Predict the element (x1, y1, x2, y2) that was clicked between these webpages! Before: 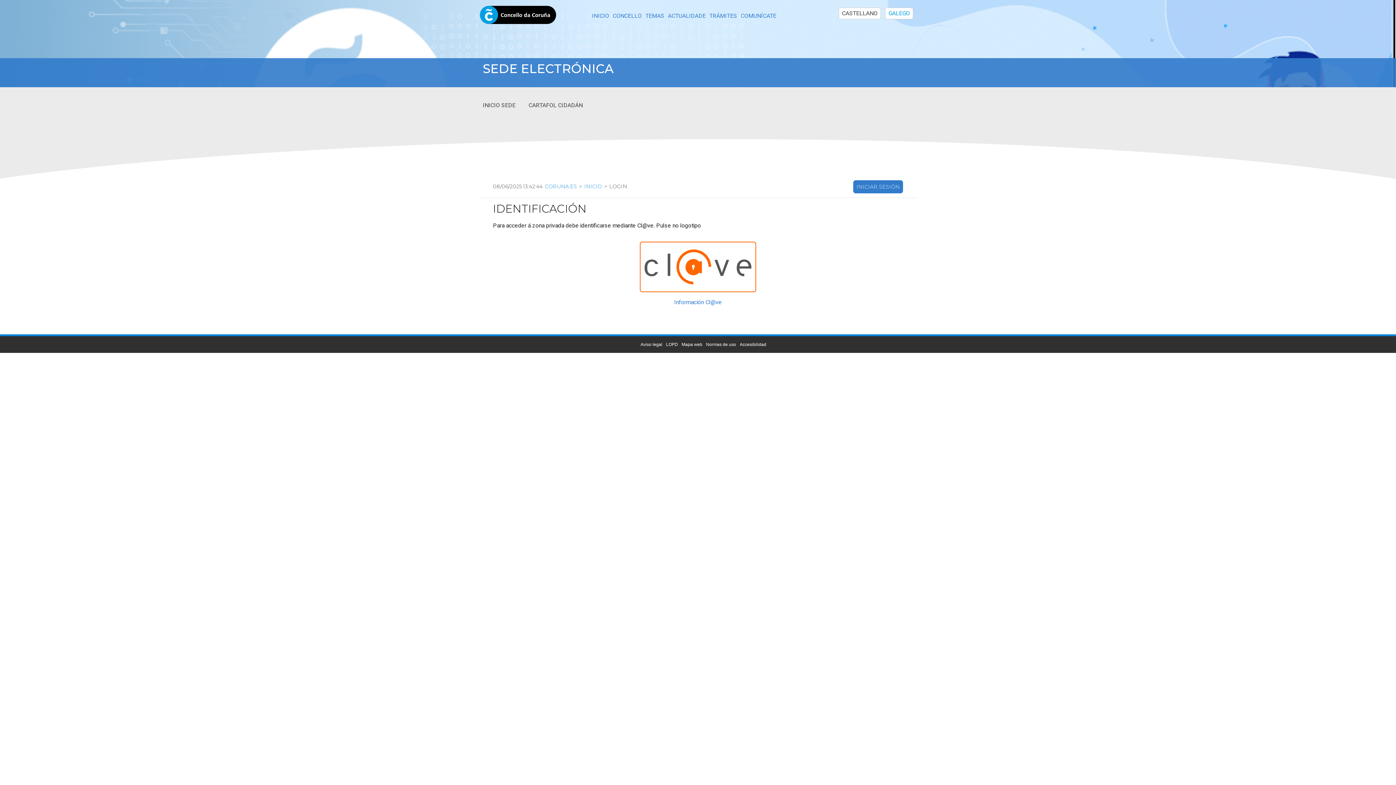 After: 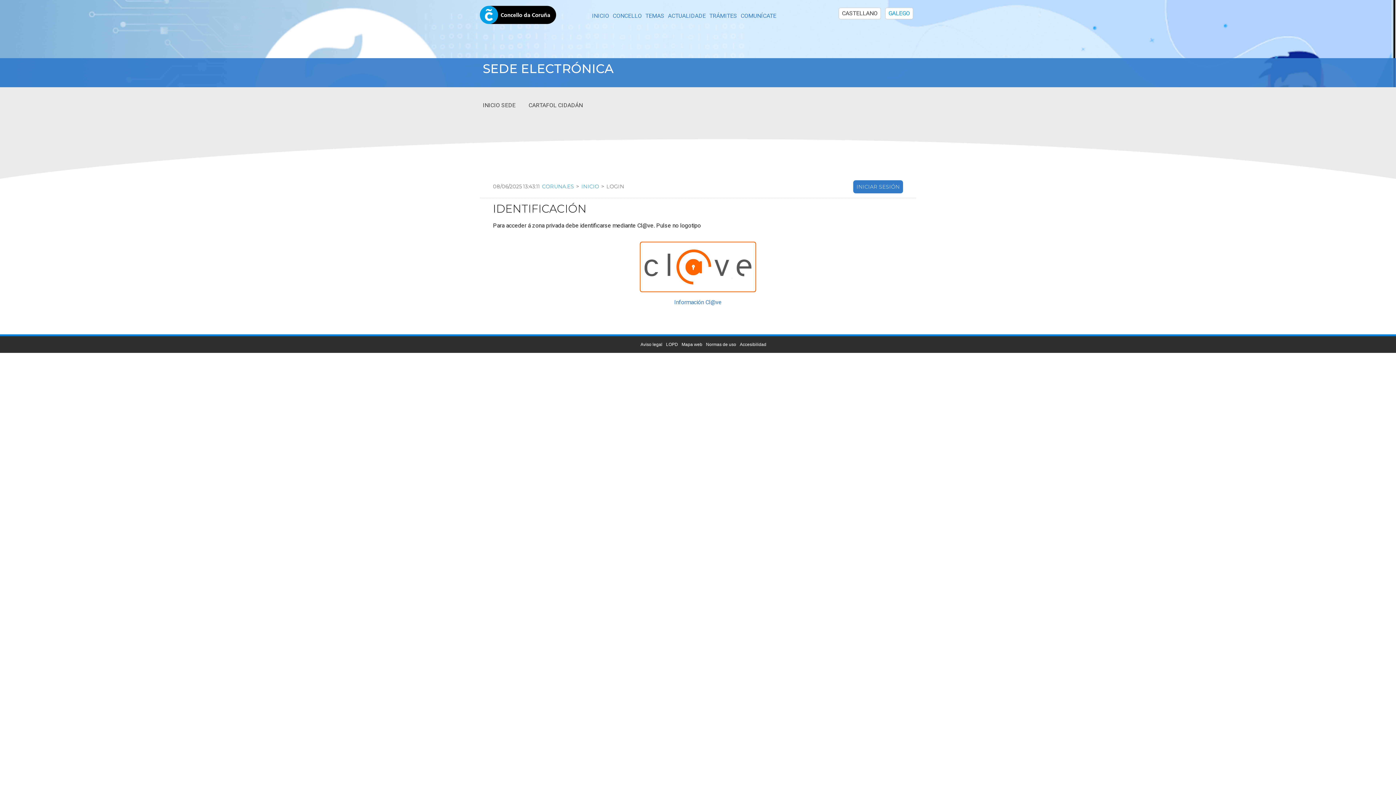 Action: label: INICIAR SESIÓN bbox: (856, 183, 900, 190)